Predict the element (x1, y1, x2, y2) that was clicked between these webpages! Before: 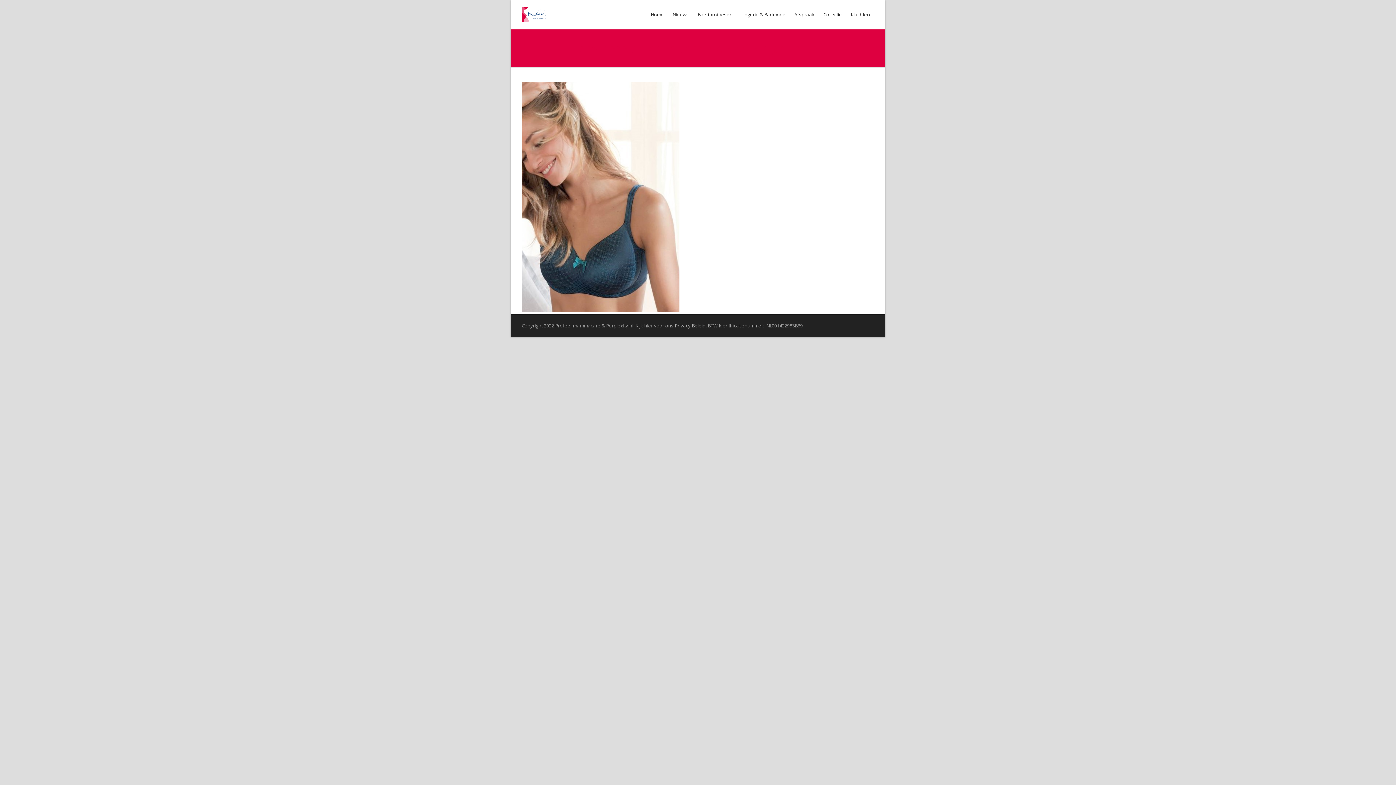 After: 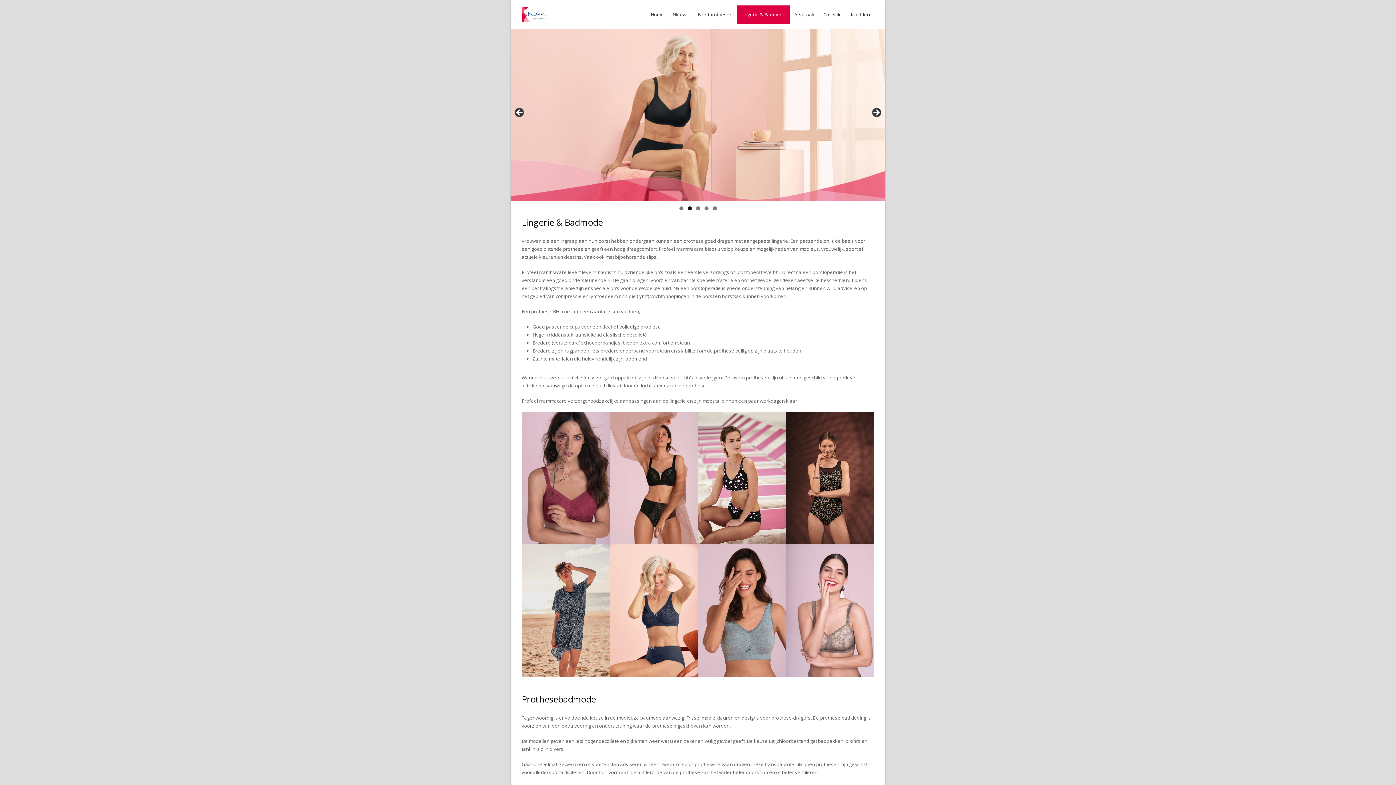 Action: label: Lingerie & Badmode bbox: (737, 5, 790, 23)